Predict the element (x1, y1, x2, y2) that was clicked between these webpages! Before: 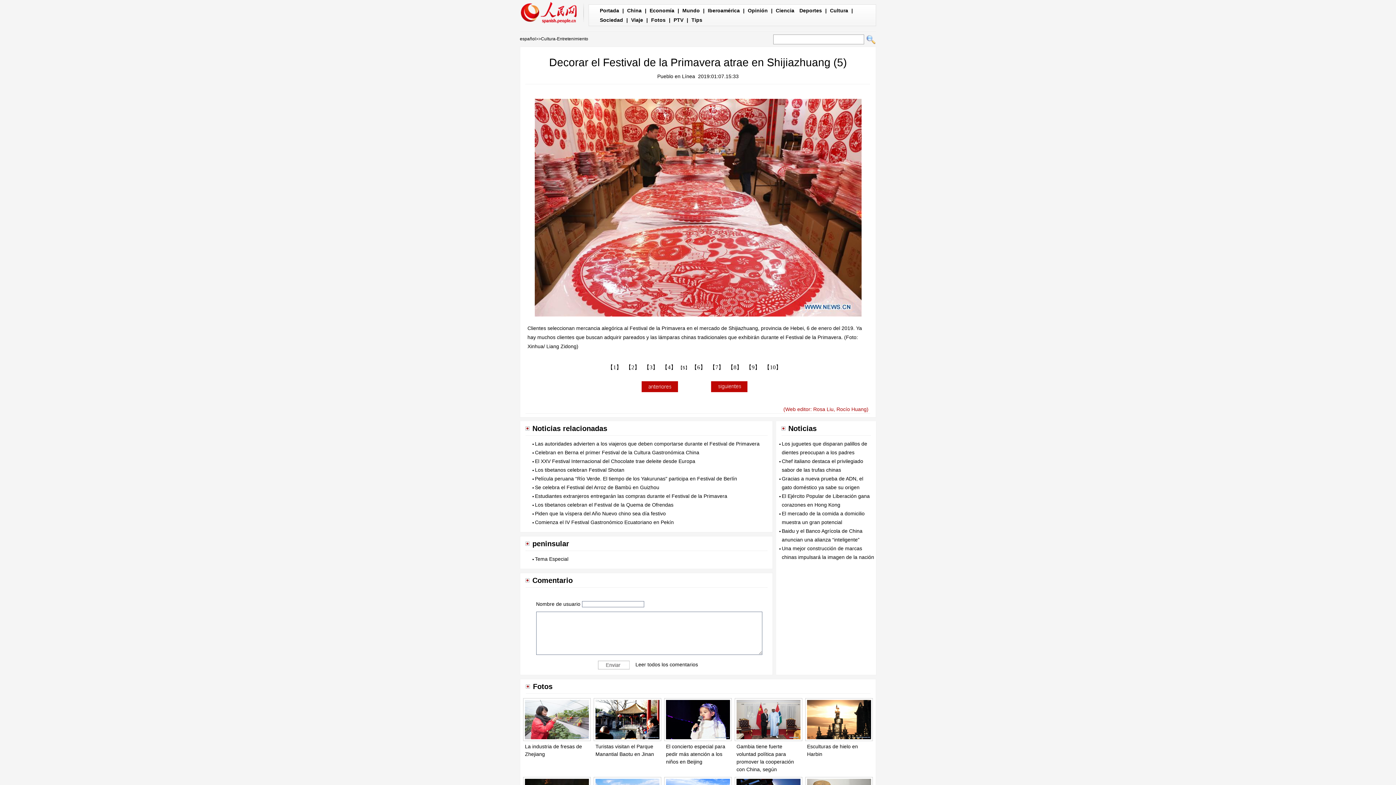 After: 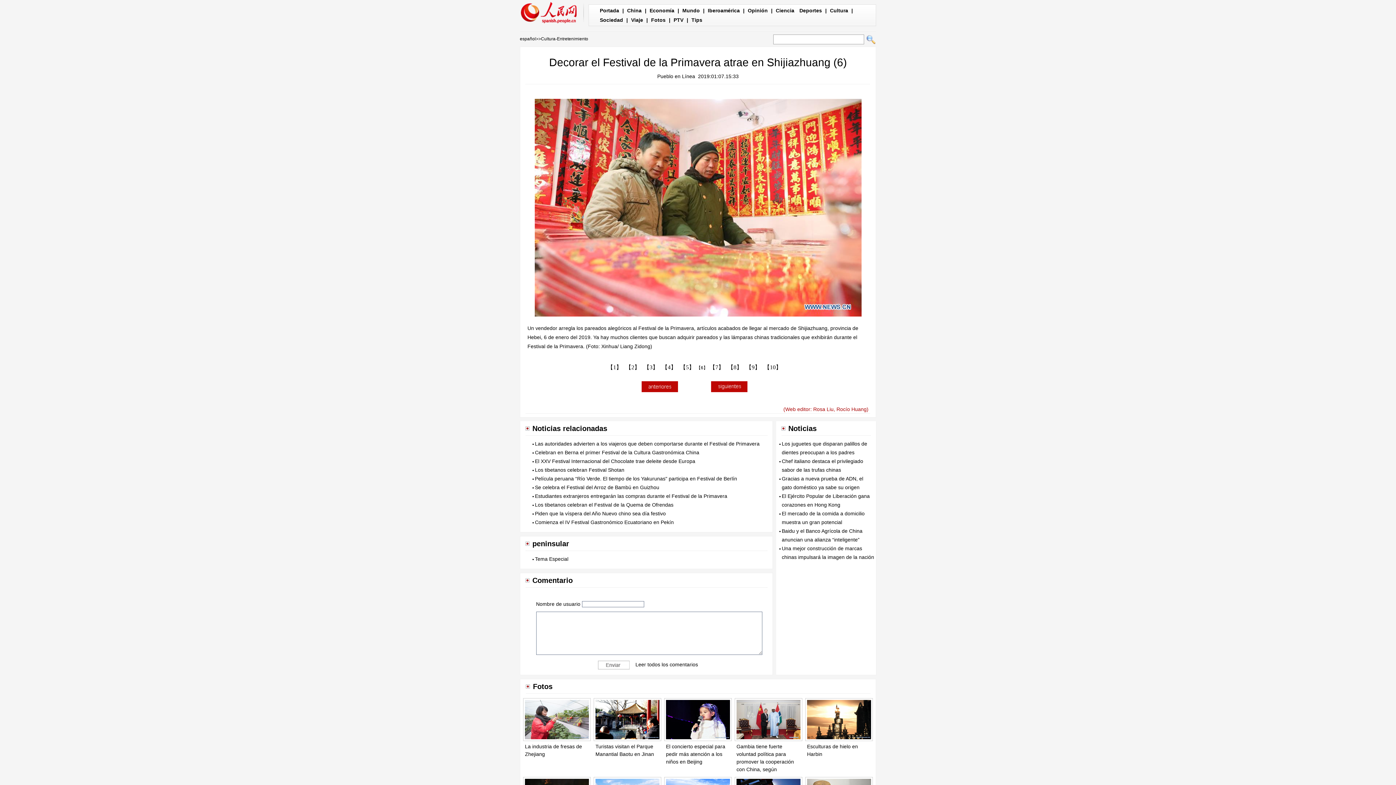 Action: bbox: (711, 388, 747, 393)